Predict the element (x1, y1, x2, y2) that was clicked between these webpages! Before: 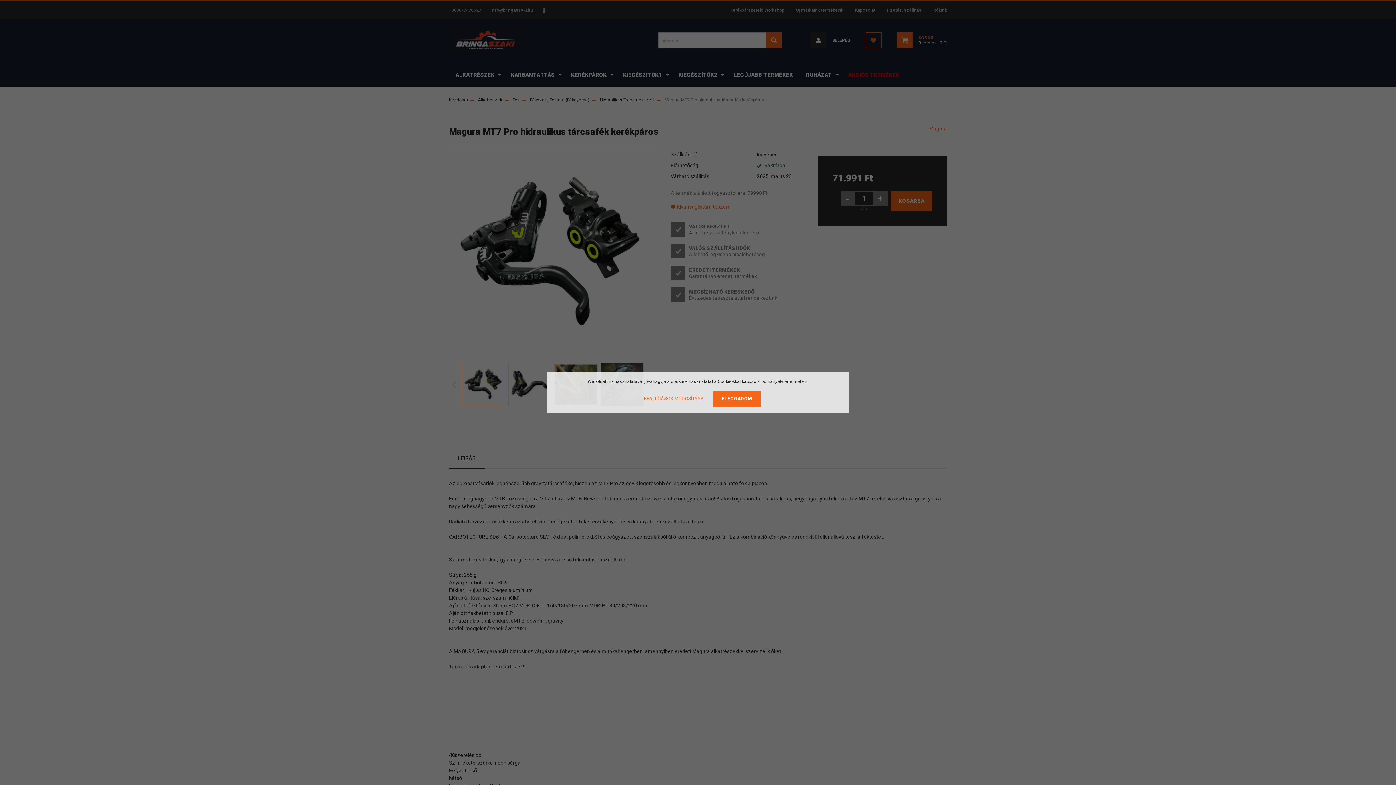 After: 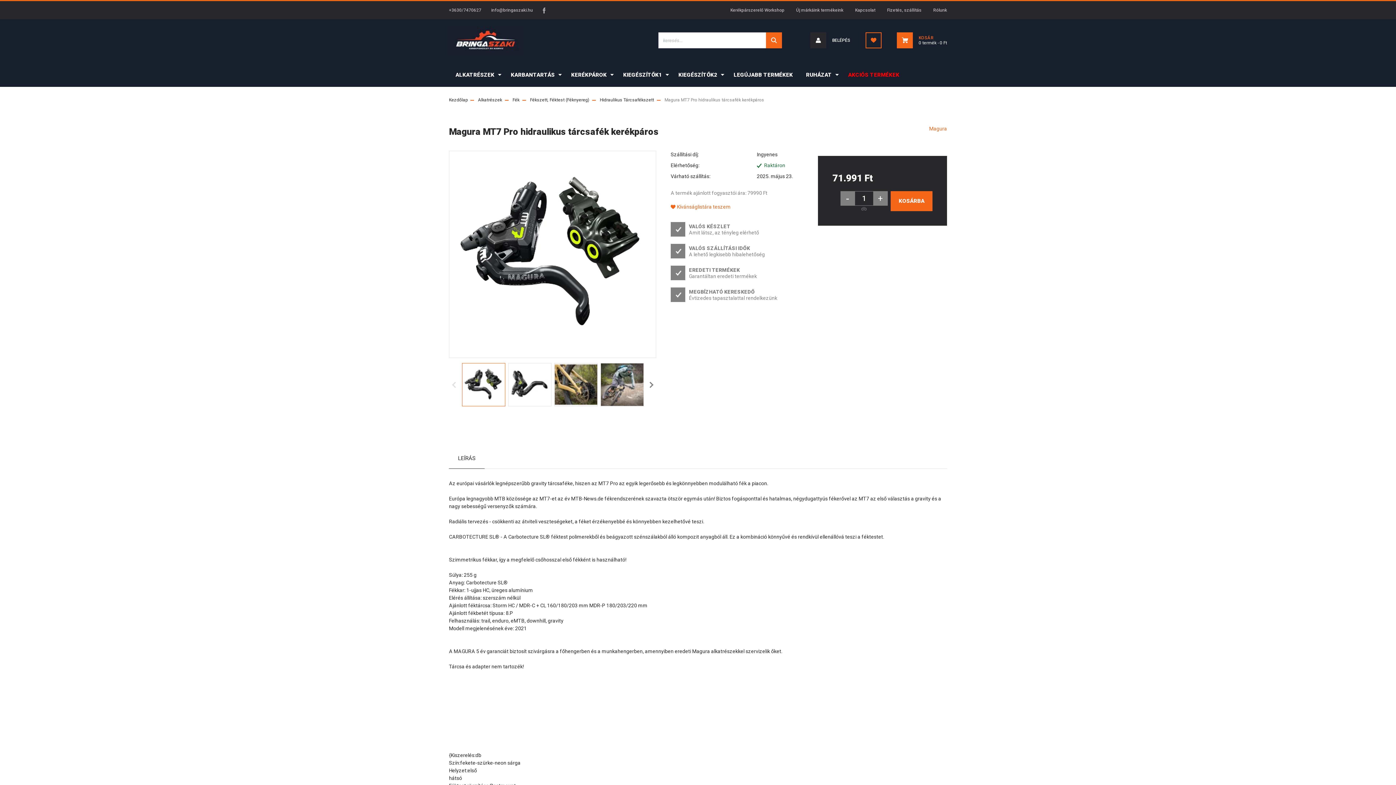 Action: bbox: (713, 390, 760, 407) label: ELFOGADOM